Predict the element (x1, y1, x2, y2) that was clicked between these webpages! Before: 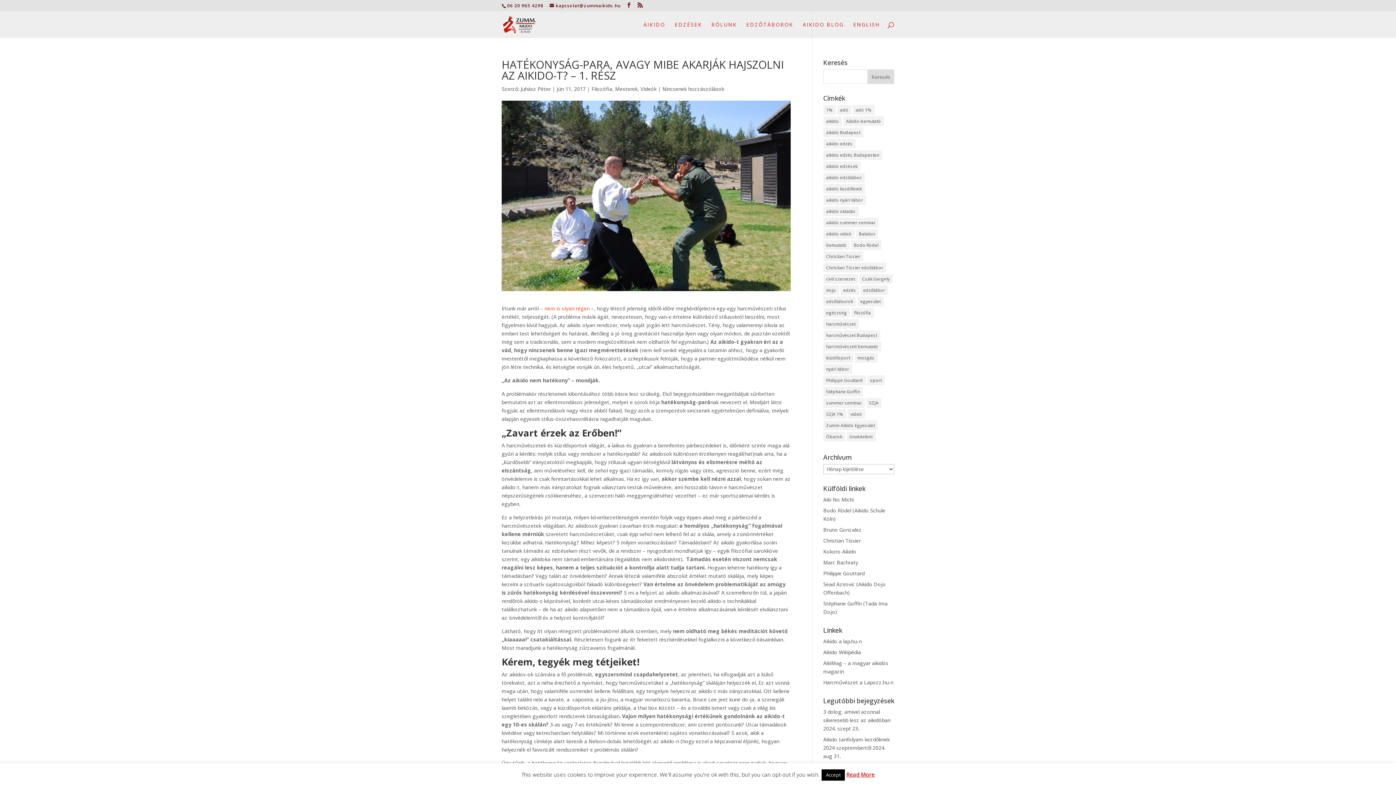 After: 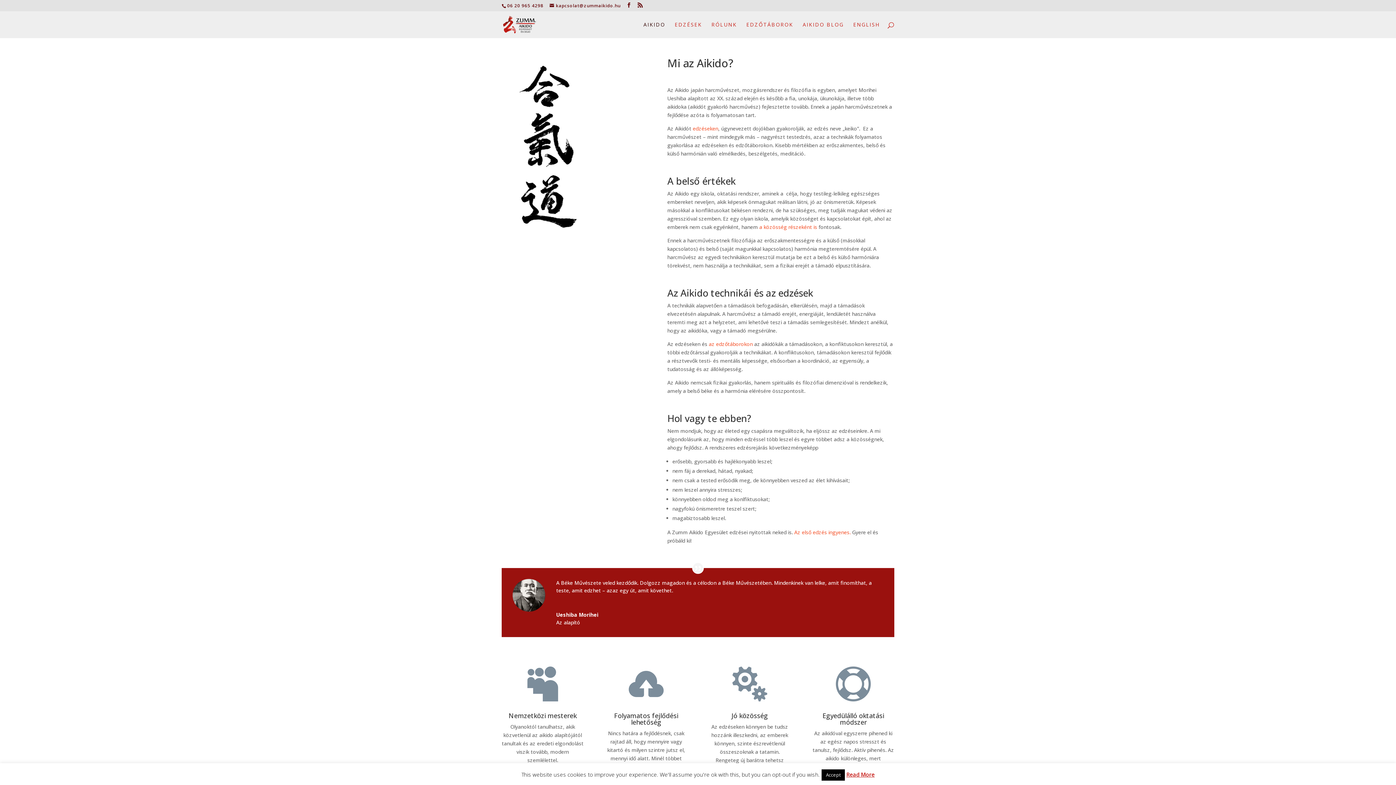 Action: label: AIKIDO bbox: (643, 22, 665, 38)